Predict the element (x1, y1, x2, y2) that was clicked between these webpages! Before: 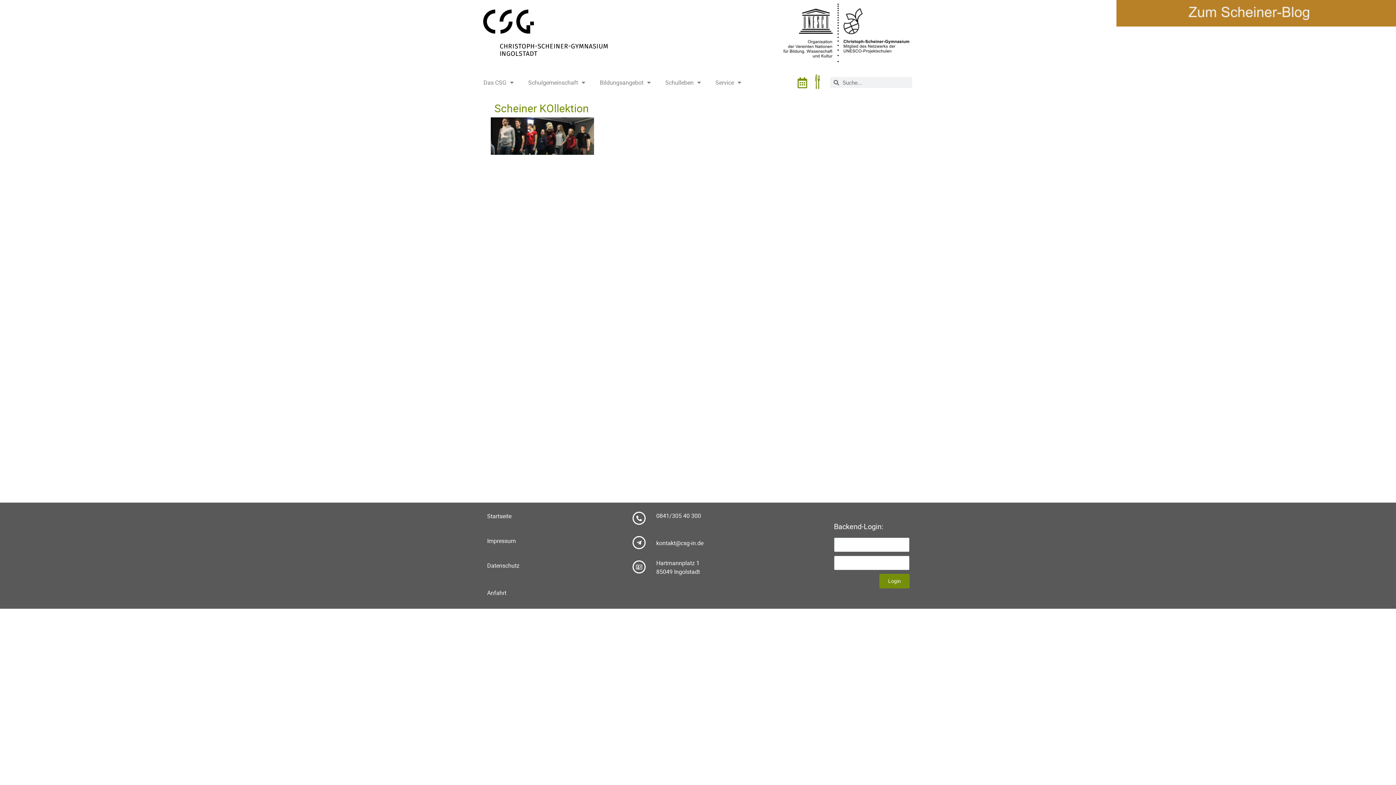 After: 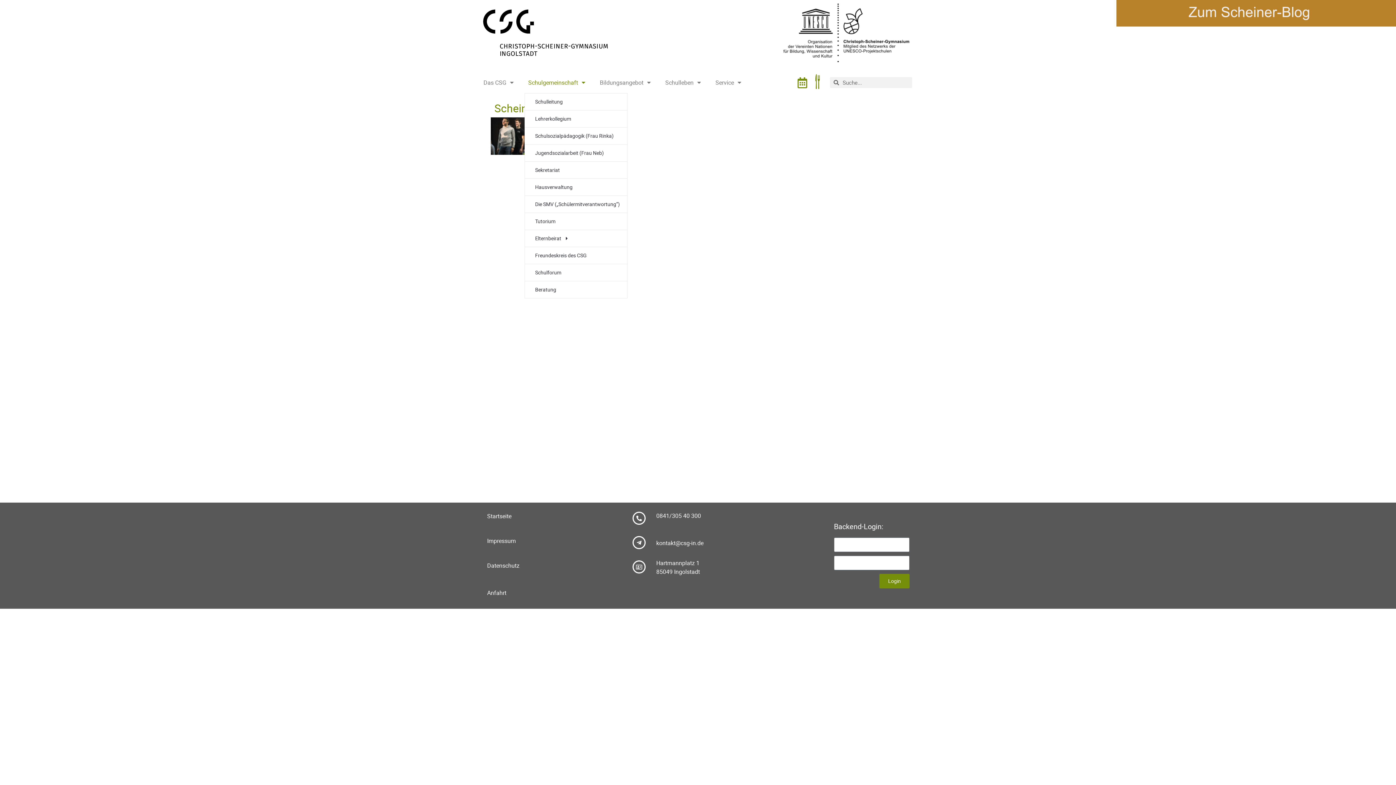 Action: label: Schulgemeinschaft bbox: (524, 65, 589, 99)